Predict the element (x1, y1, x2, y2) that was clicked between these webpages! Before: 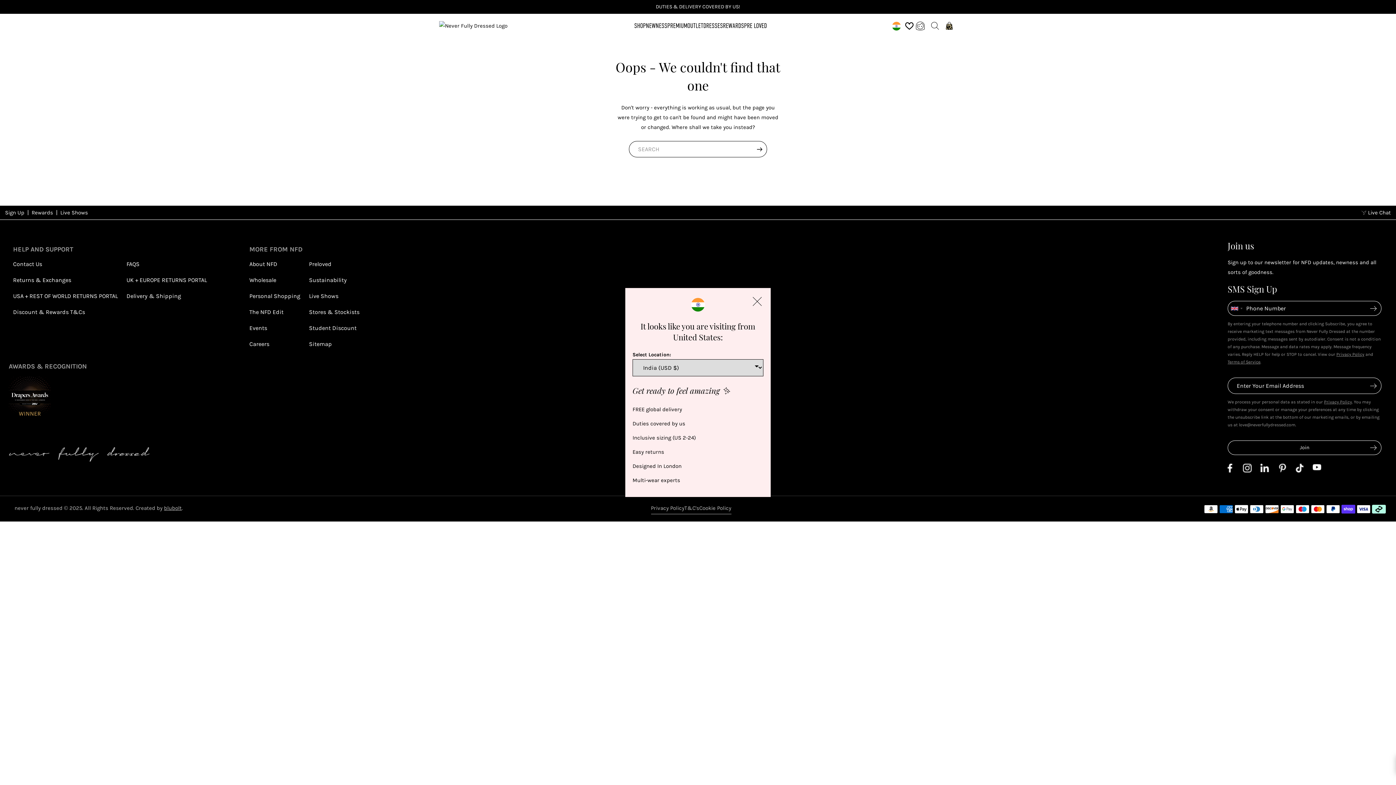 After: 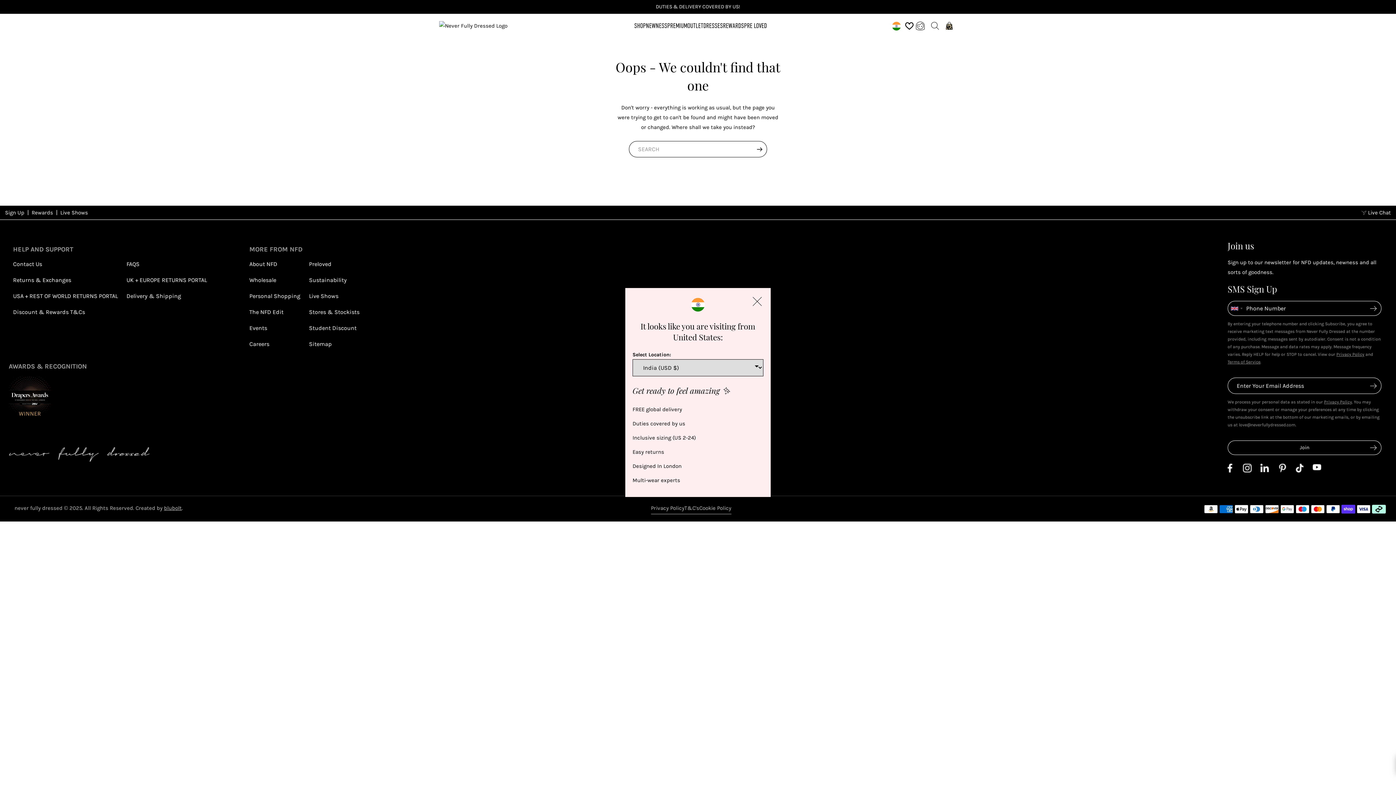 Action: bbox: (1243, 467, 1252, 474) label: social instagram link